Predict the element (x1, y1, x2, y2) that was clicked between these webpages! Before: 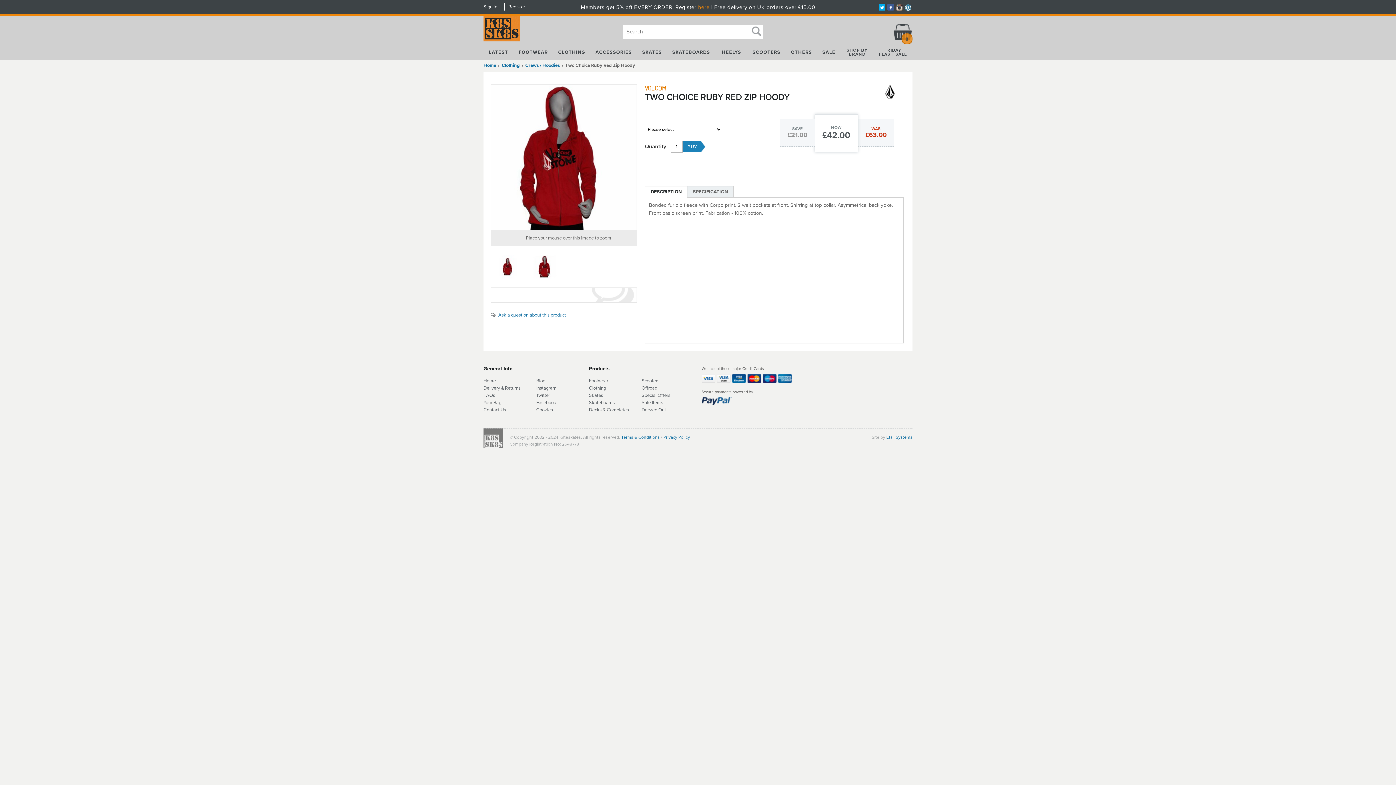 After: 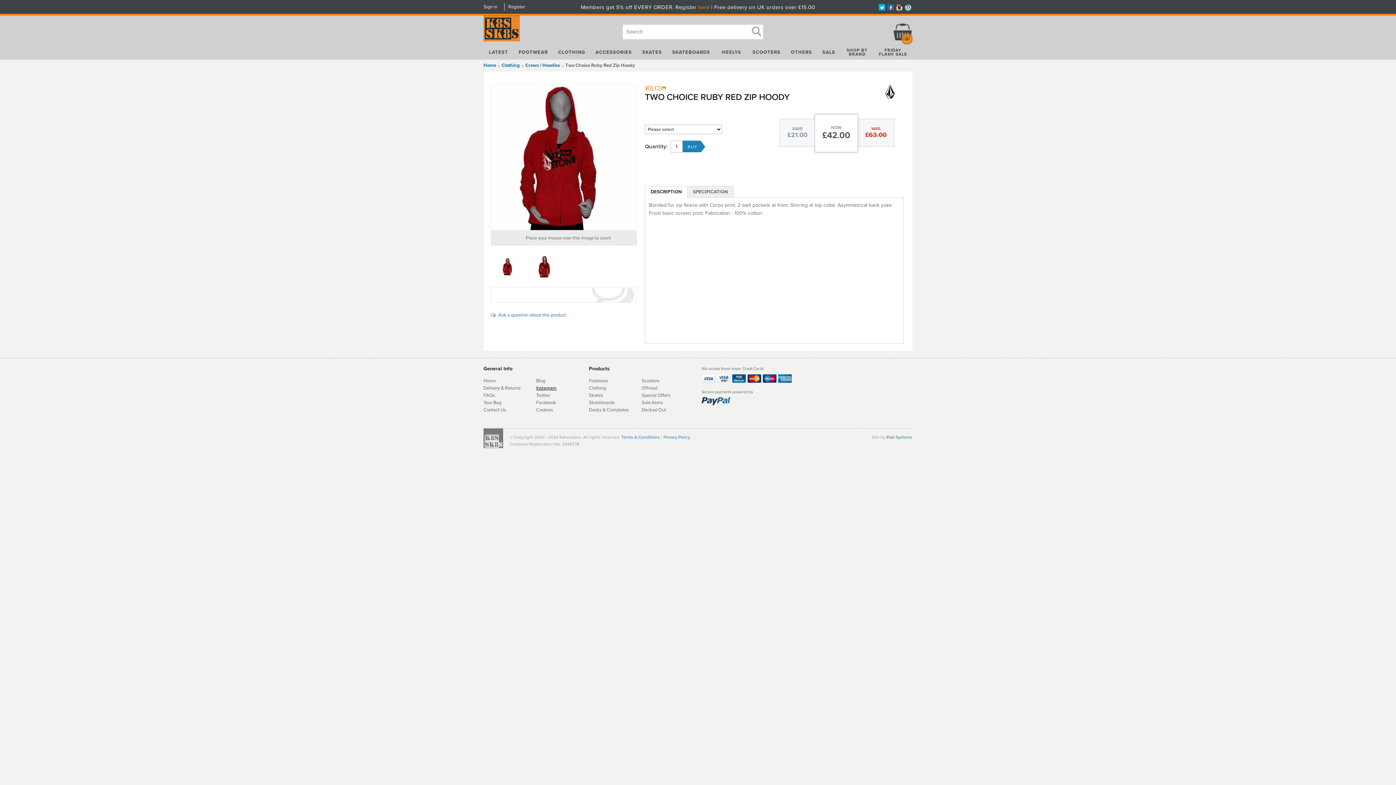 Action: label: Instagram bbox: (536, 385, 556, 391)